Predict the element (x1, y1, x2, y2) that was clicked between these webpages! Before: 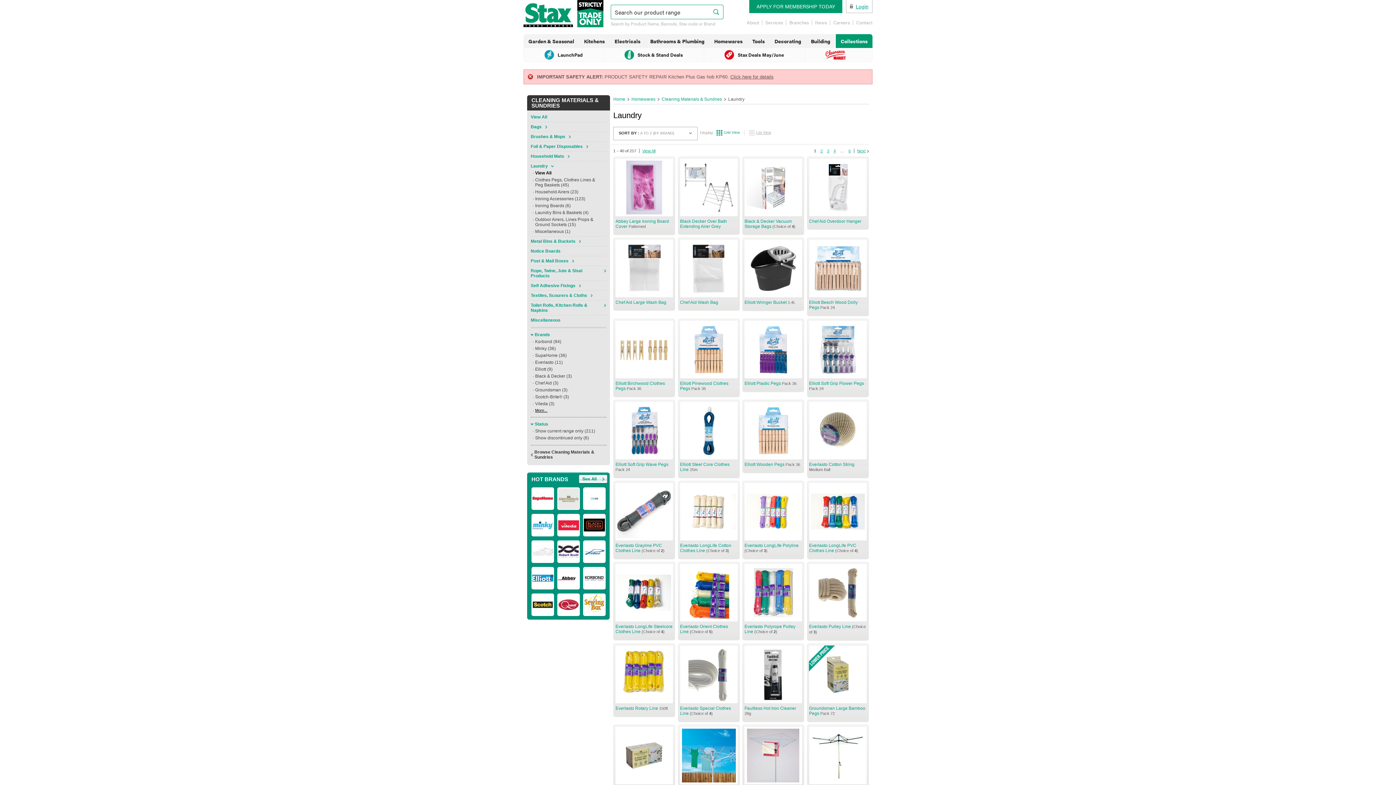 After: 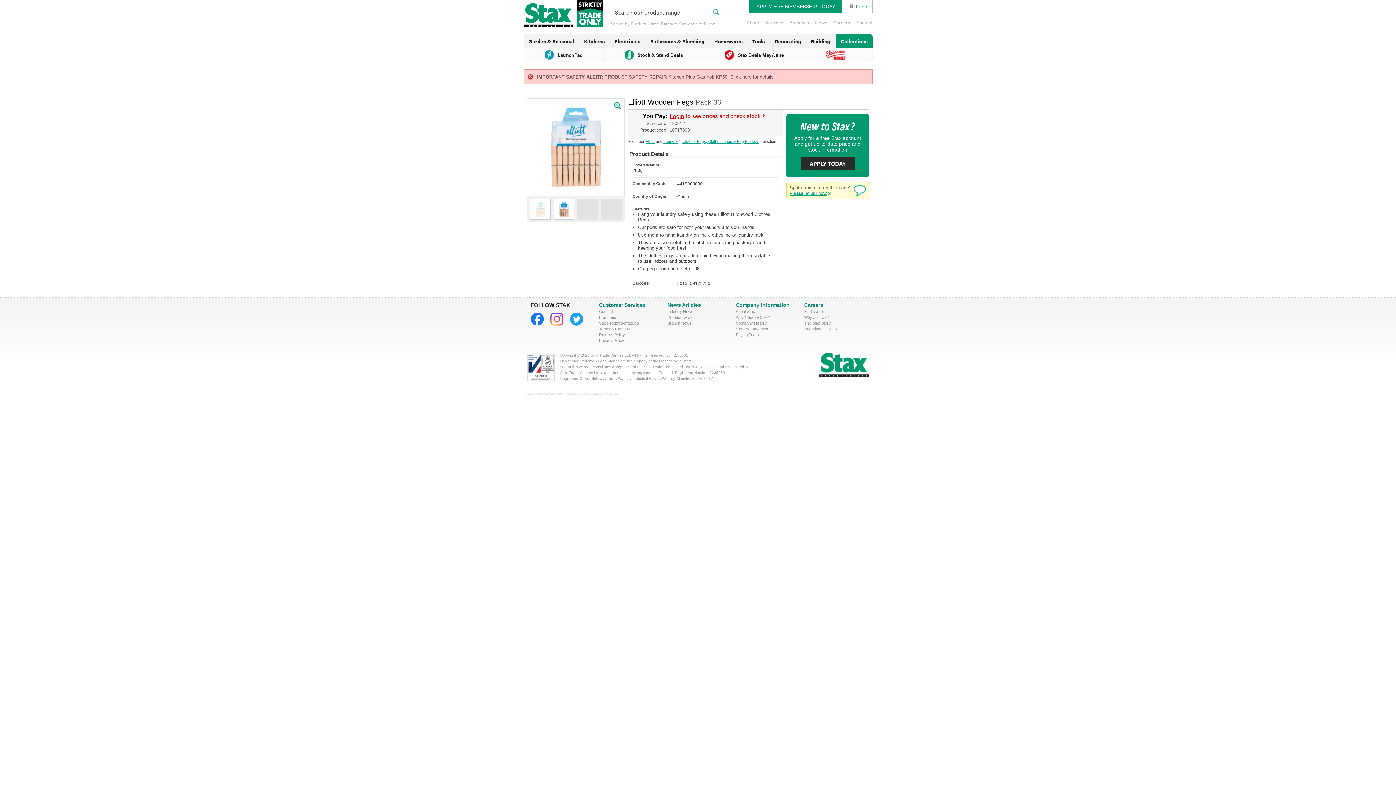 Action: bbox: (744, 402, 802, 459)